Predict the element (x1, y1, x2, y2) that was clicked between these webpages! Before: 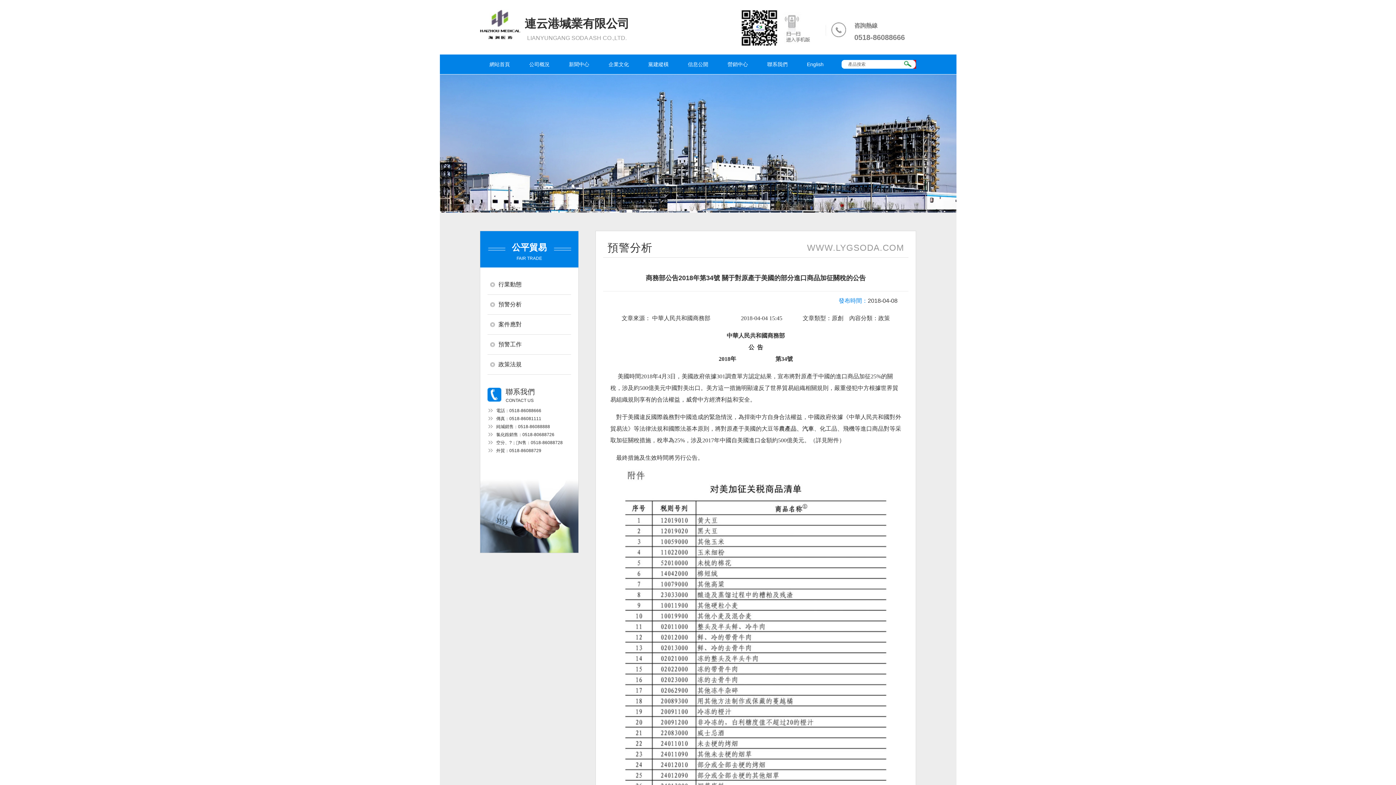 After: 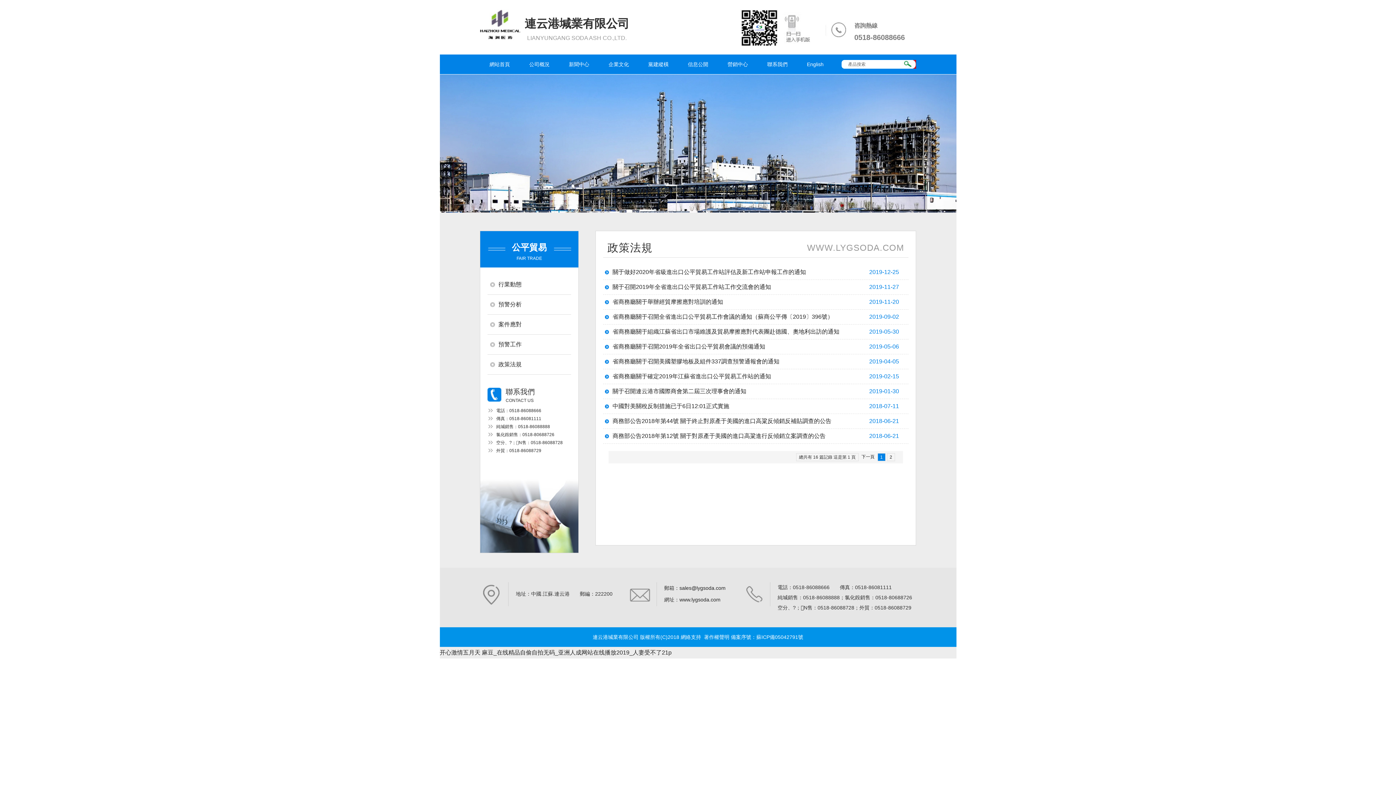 Action: label: 政策法規 bbox: (498, 361, 521, 367)